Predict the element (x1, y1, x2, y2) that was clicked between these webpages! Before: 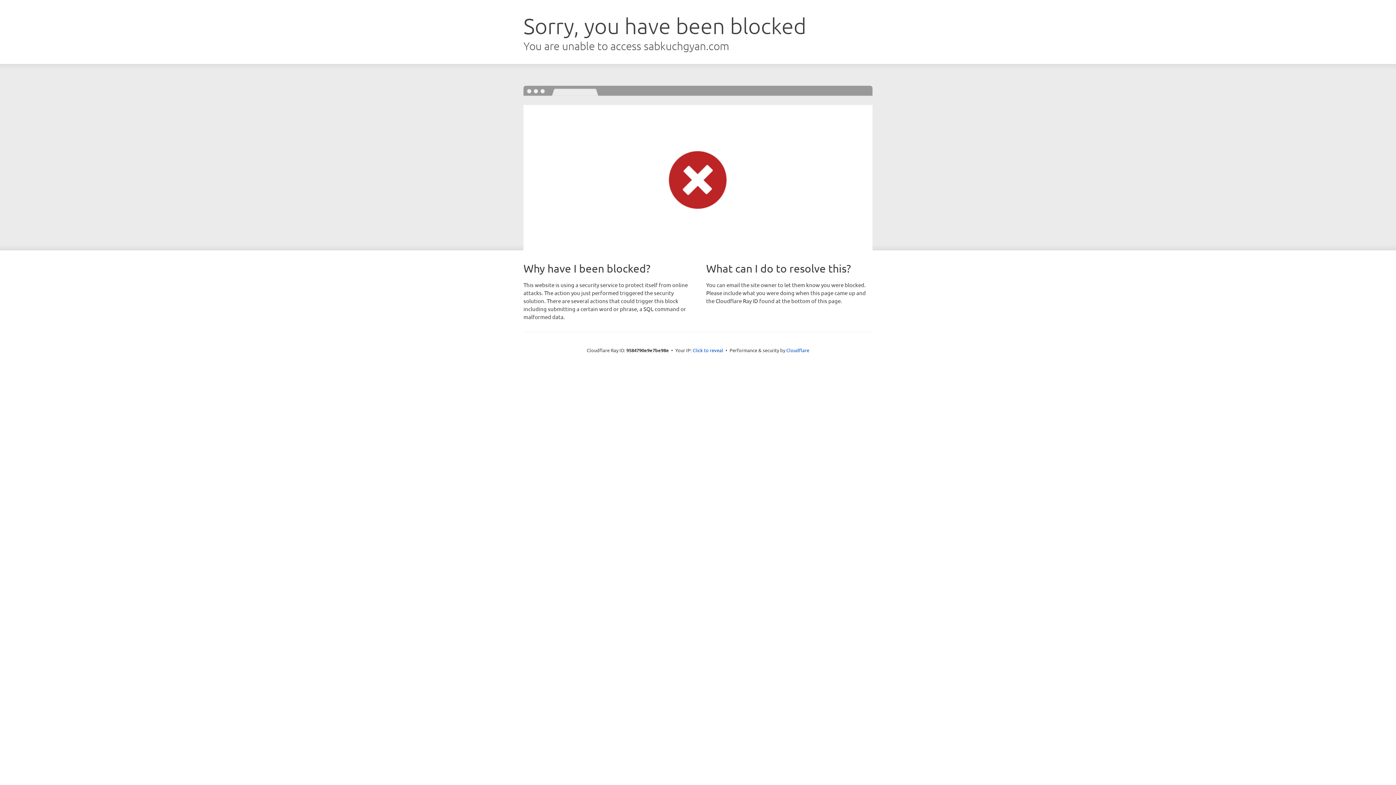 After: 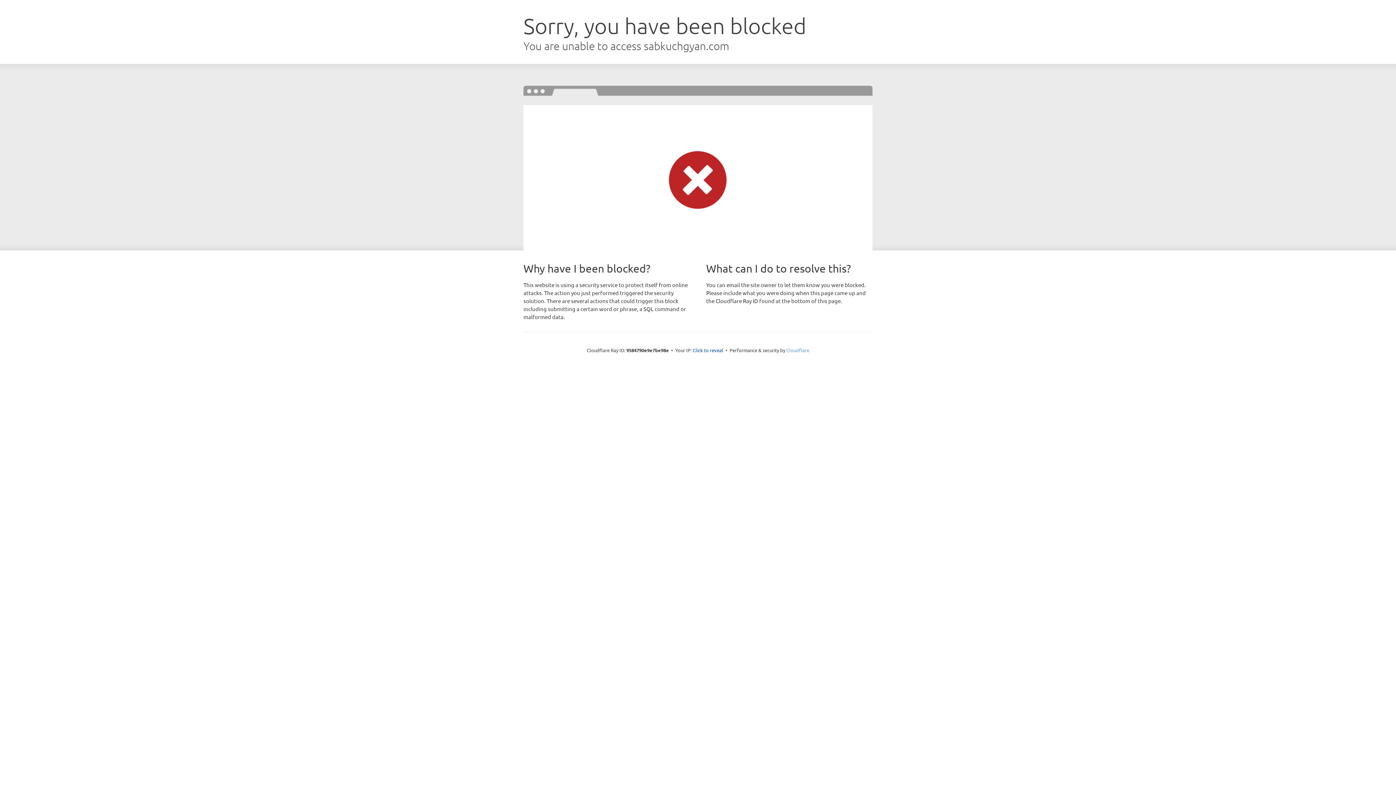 Action: bbox: (786, 347, 809, 353) label: Cloudflare